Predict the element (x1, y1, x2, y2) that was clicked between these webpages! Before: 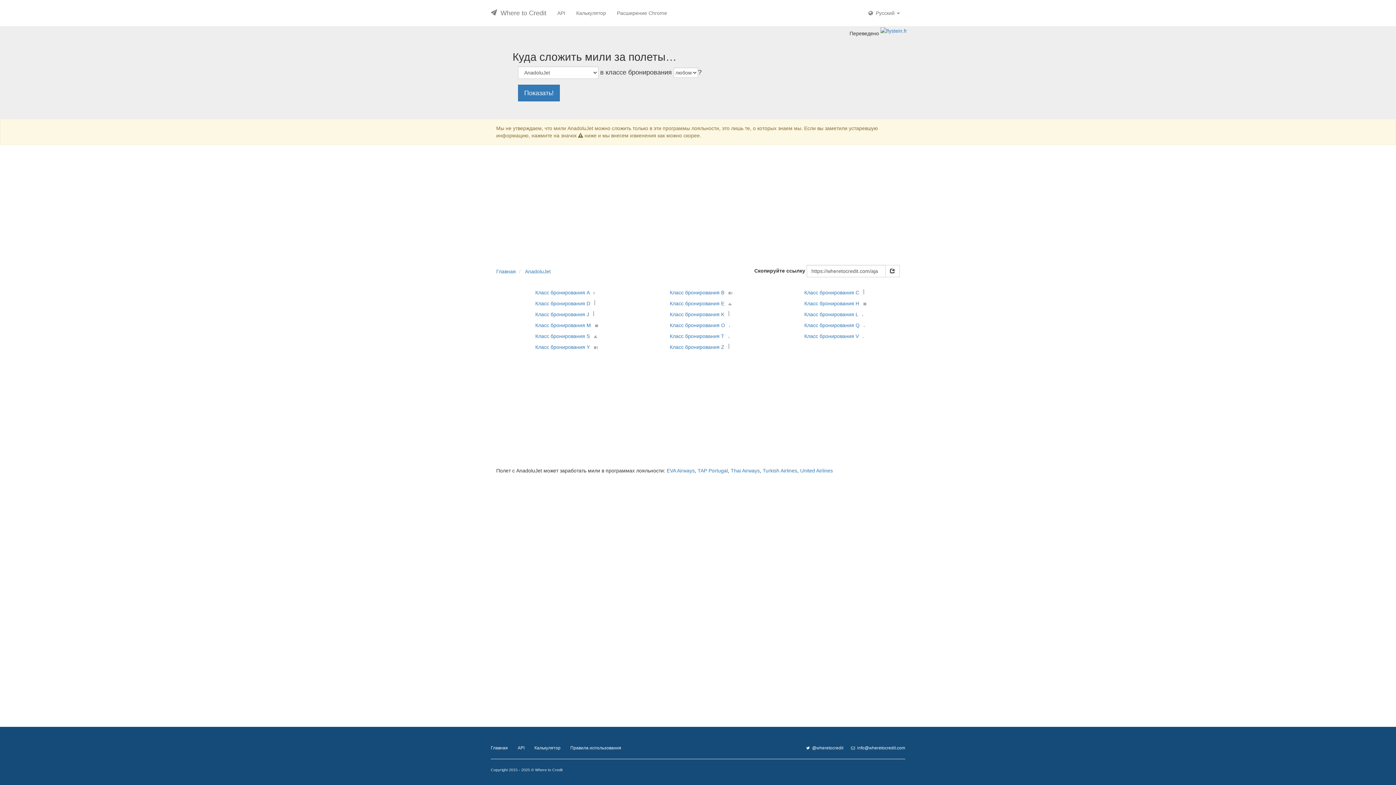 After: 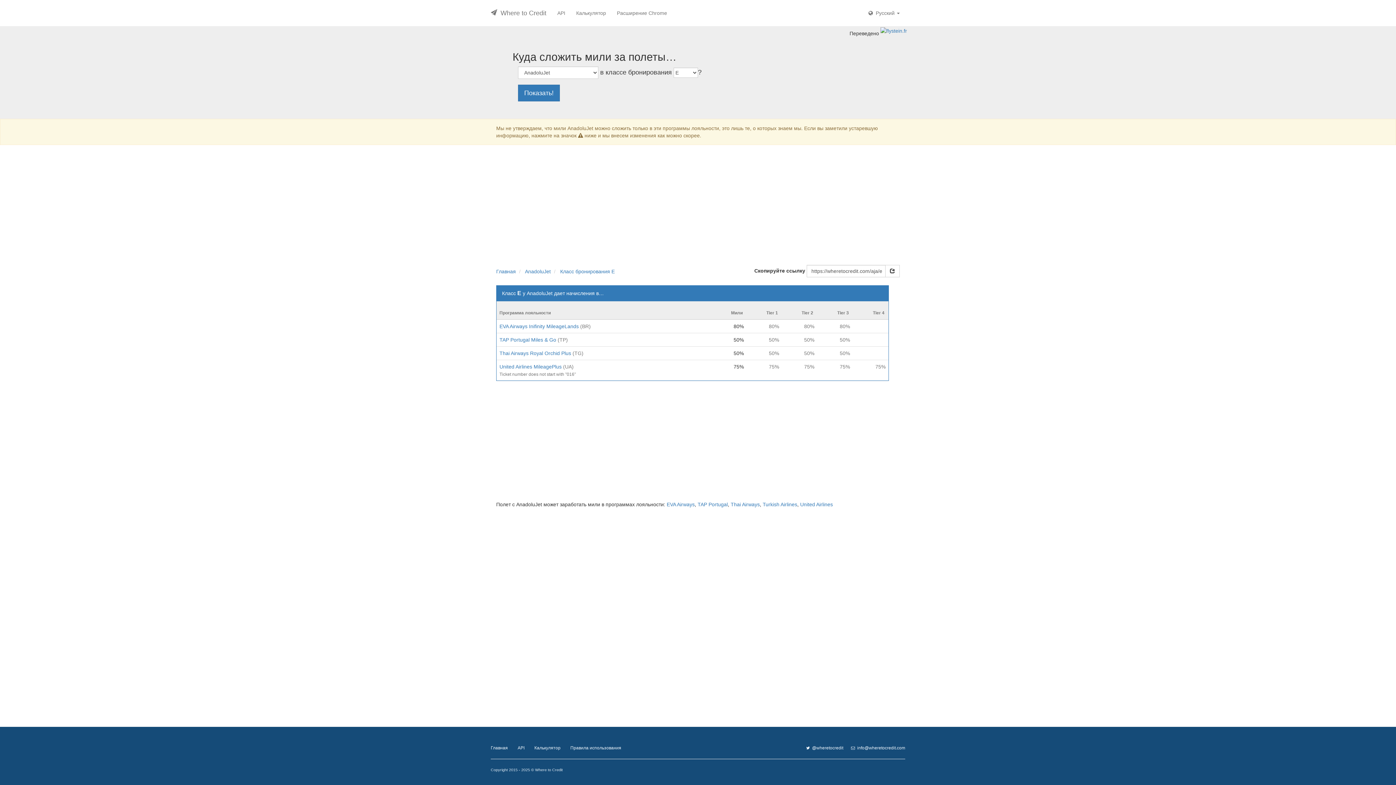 Action: label: Класс бронирования E bbox: (670, 300, 724, 306)